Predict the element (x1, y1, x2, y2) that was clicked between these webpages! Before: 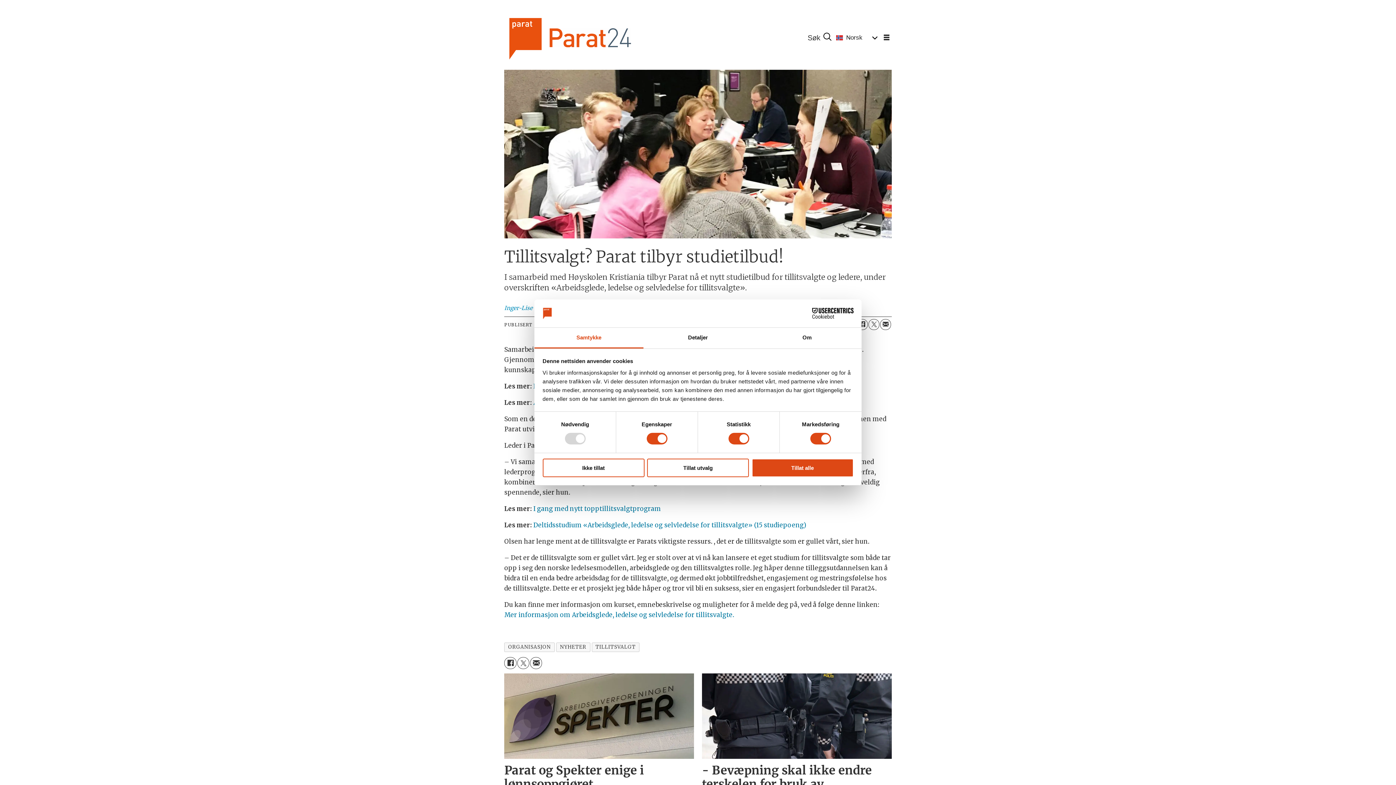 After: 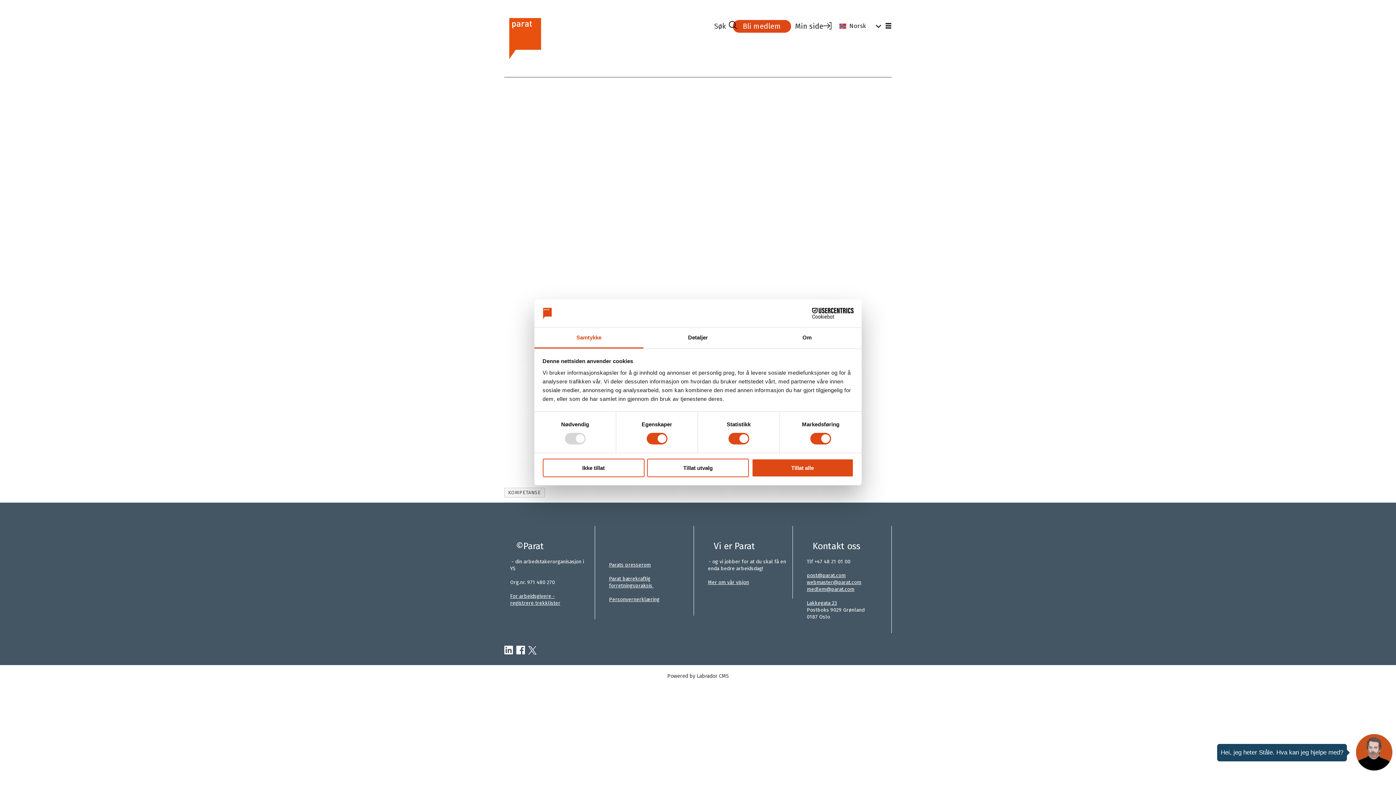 Action: label: Mer informasjon om Arbeidsglede, ledelse og selvledelse for tillitsvalgte. bbox: (504, 611, 734, 619)